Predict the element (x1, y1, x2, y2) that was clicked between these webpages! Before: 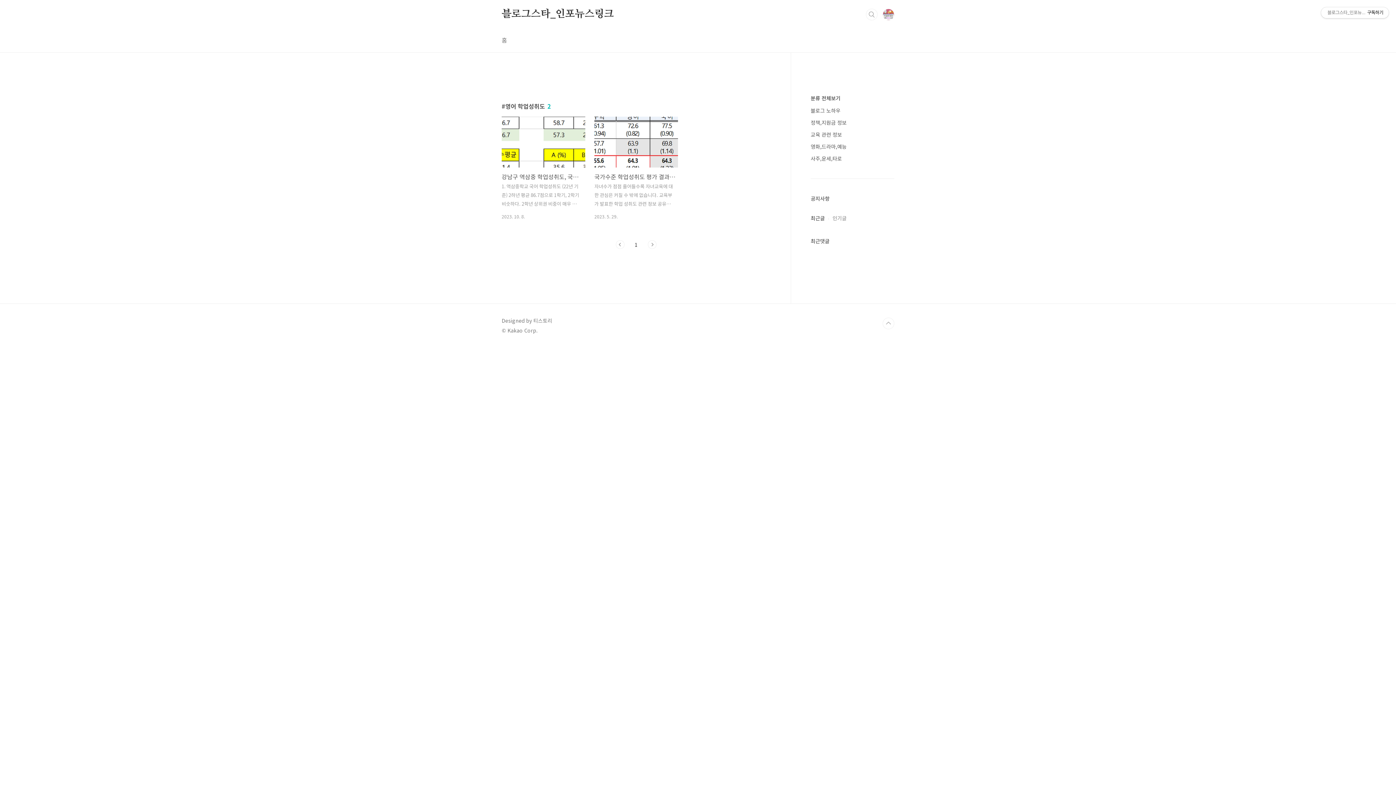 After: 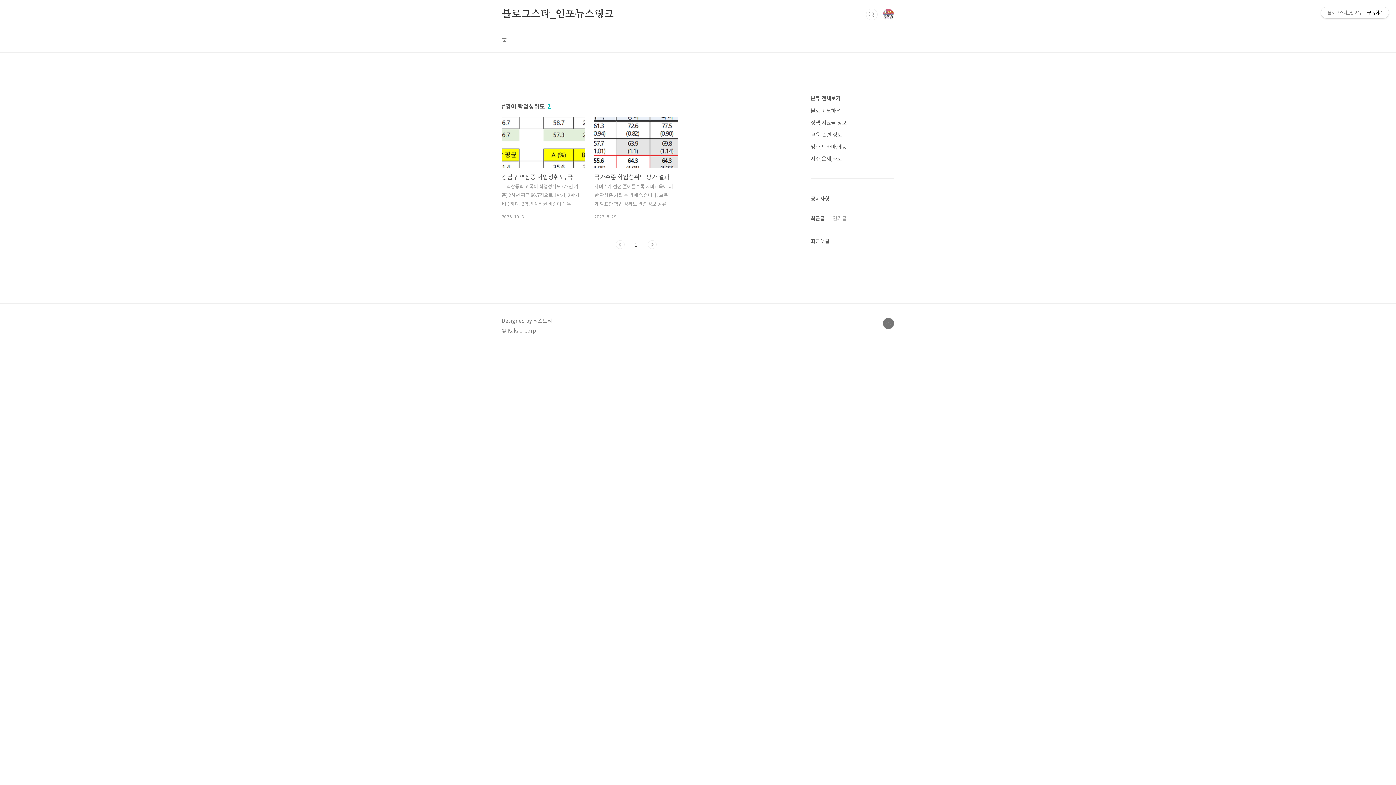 Action: bbox: (882, 317, 894, 329) label: TOP